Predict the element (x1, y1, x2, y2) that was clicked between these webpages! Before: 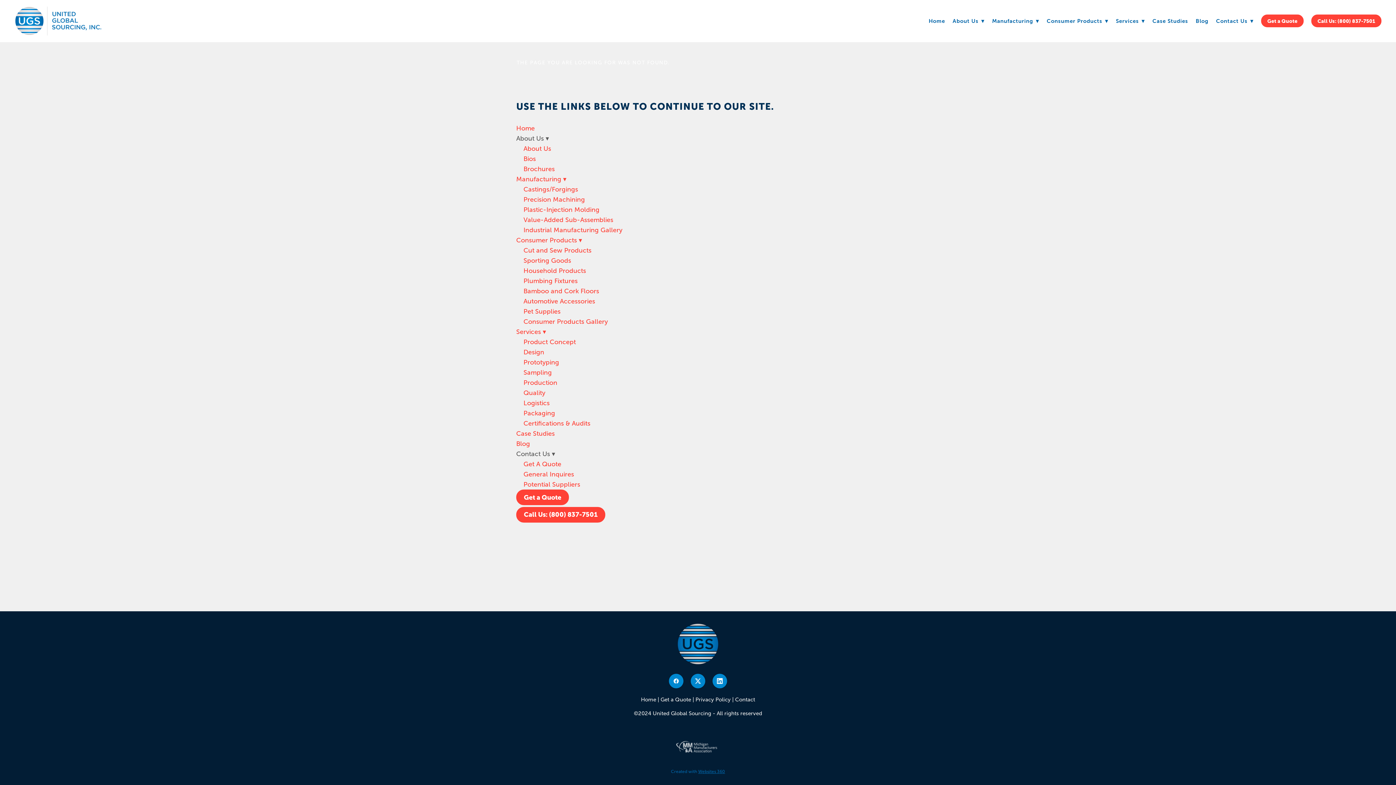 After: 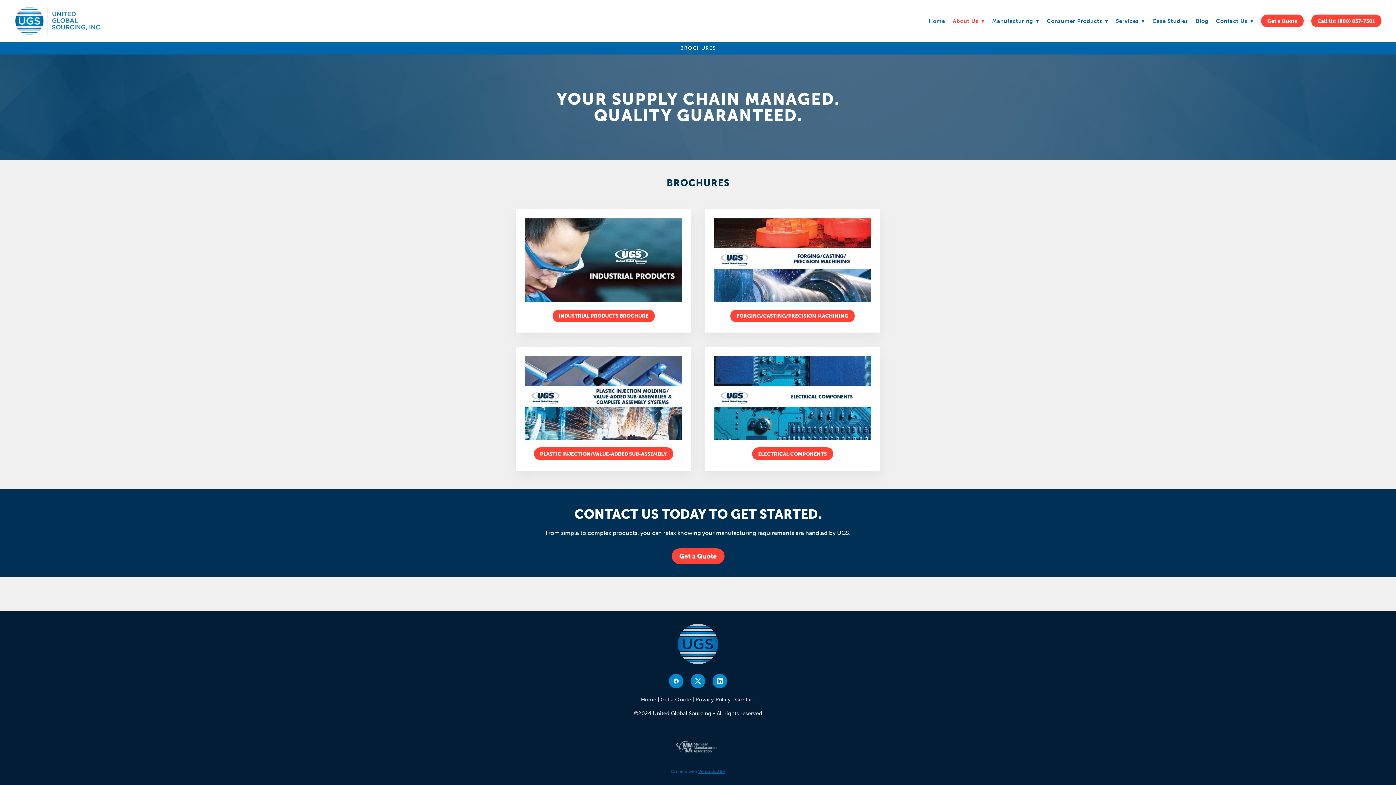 Action: bbox: (523, 165, 554, 172) label: Brochures